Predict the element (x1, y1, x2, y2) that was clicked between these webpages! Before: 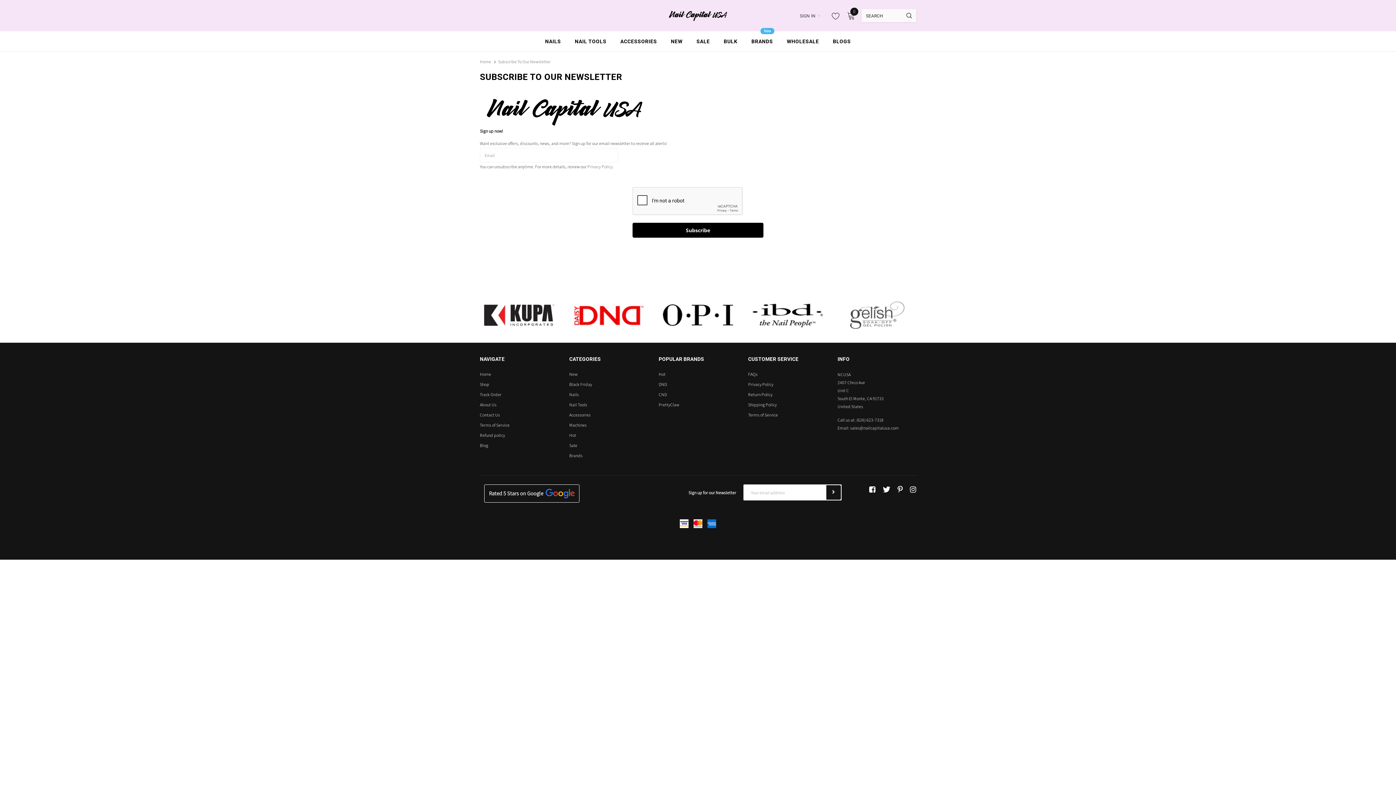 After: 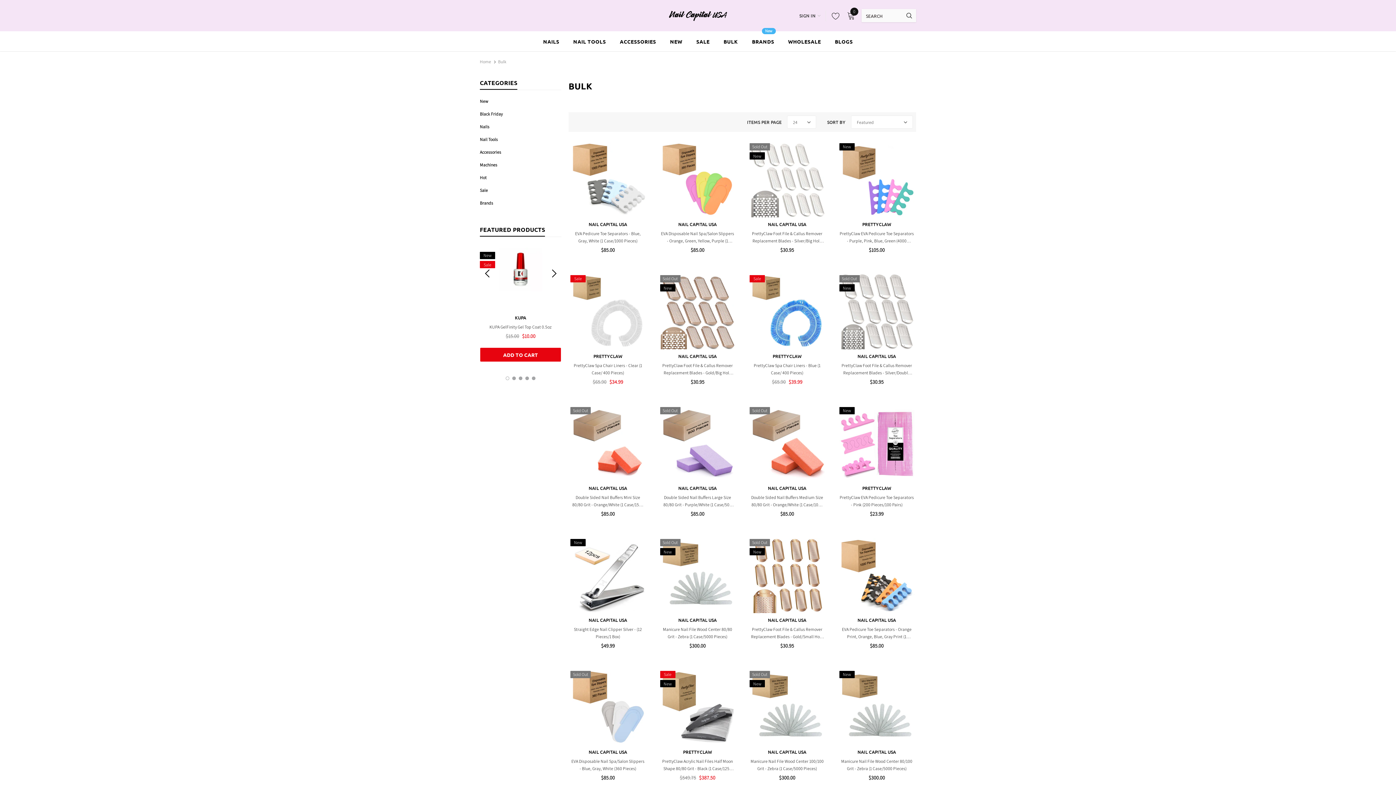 Action: bbox: (723, 31, 737, 51) label: BULK